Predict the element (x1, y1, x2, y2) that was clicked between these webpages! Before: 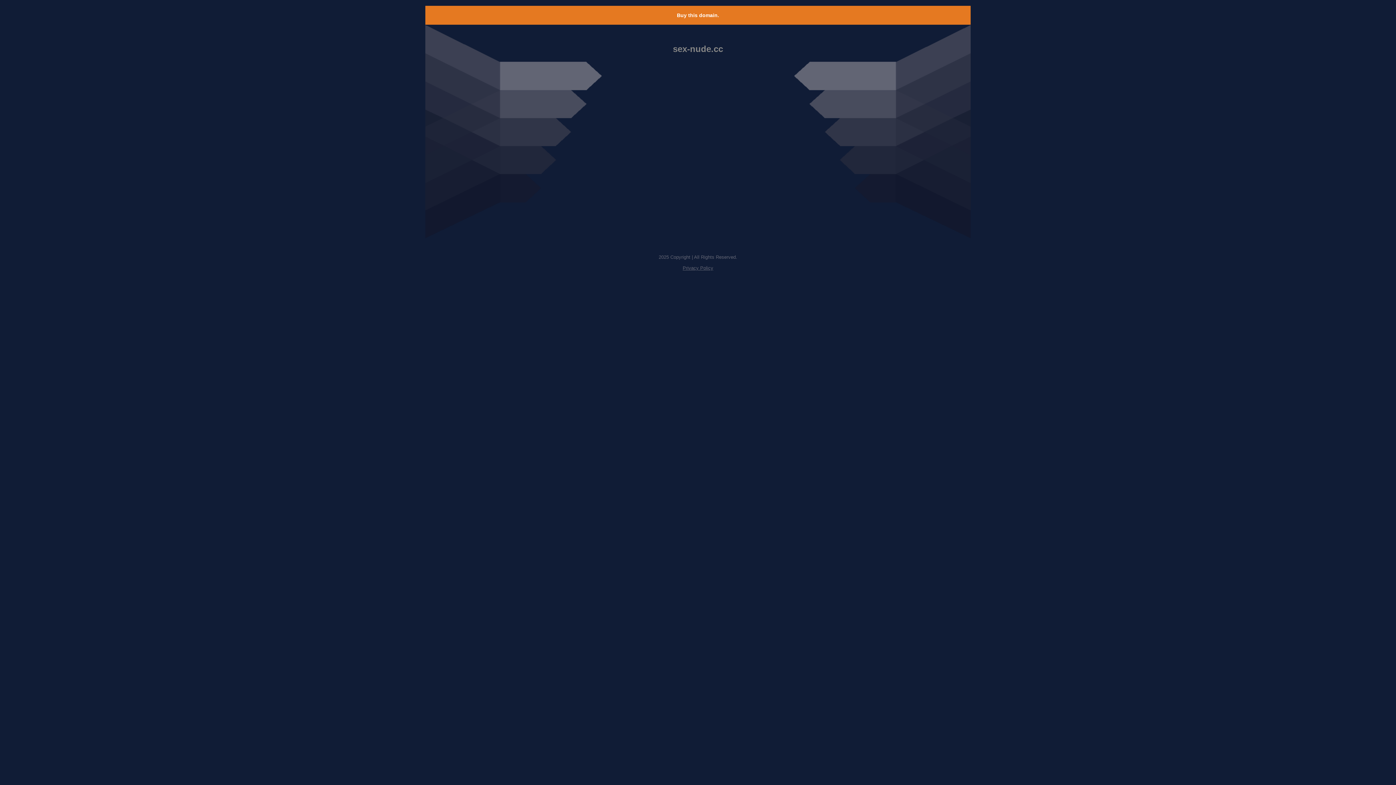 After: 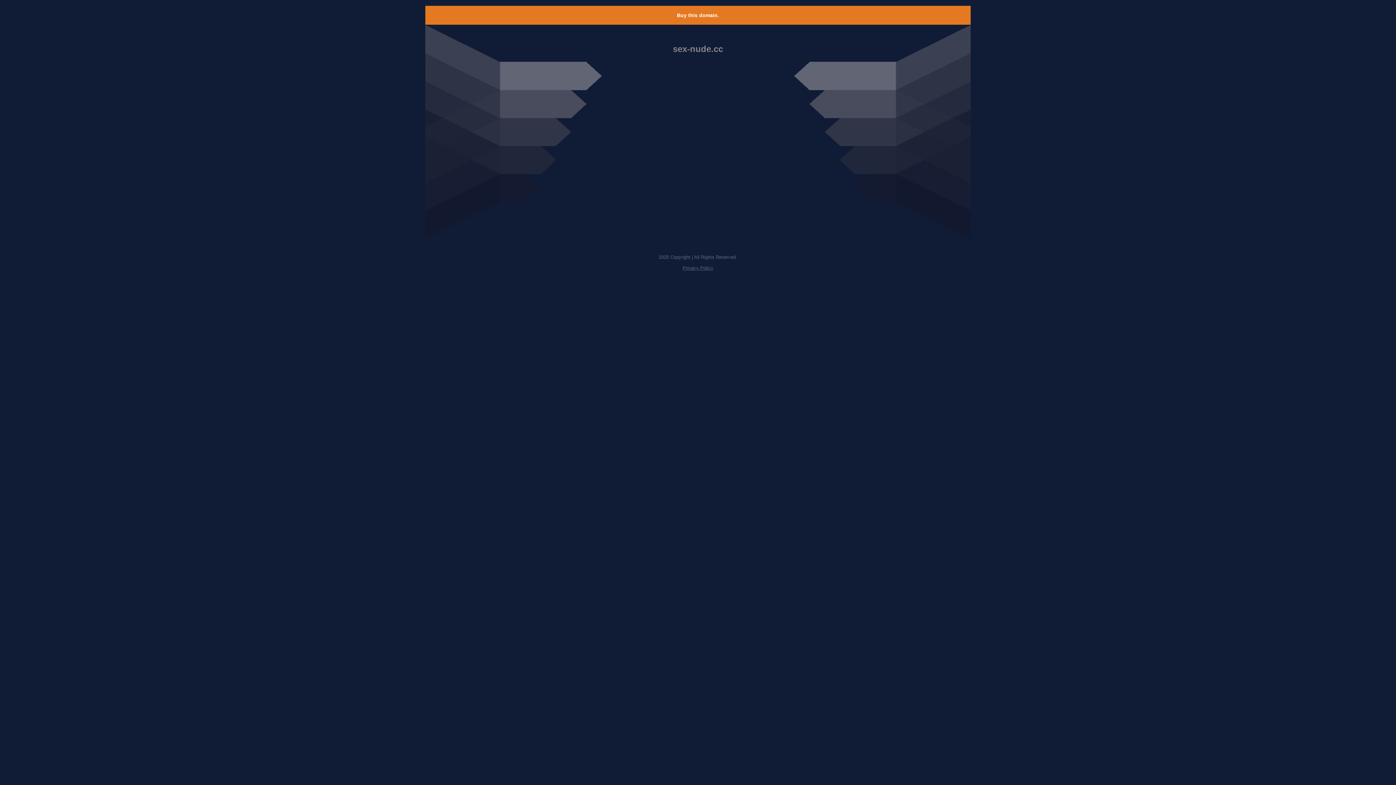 Action: bbox: (677, 12, 719, 18) label: Buy this domain.